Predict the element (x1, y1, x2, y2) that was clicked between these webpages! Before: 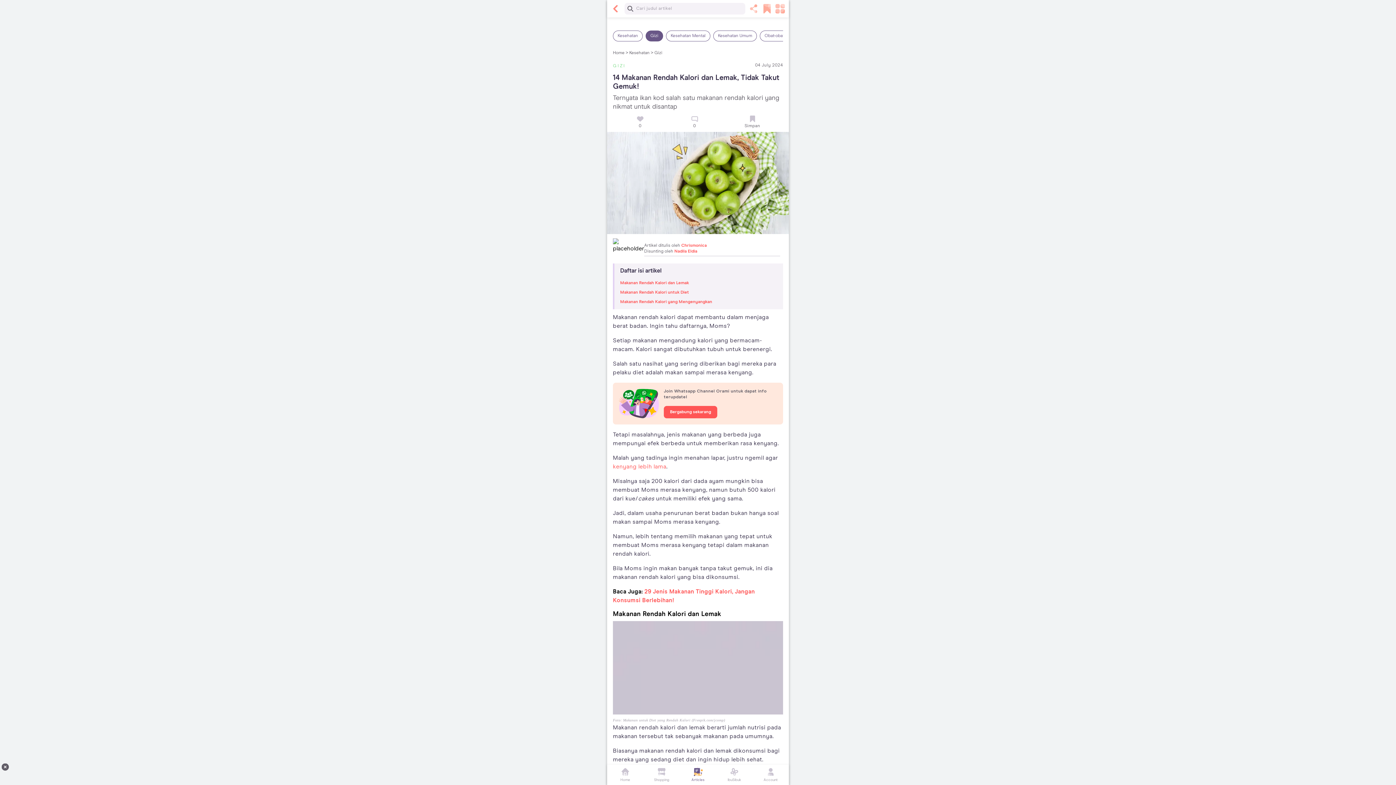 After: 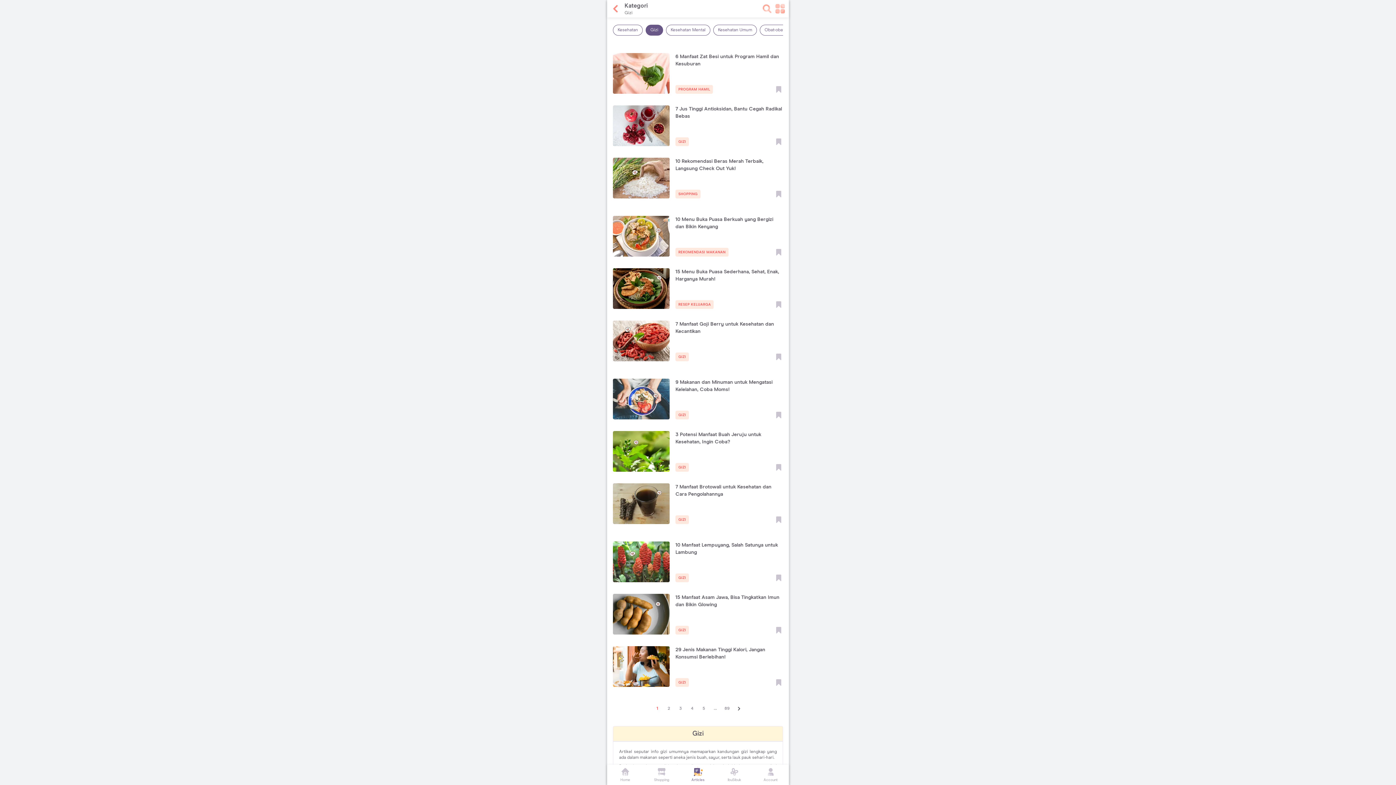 Action: label: GIZI bbox: (613, 63, 625, 69)